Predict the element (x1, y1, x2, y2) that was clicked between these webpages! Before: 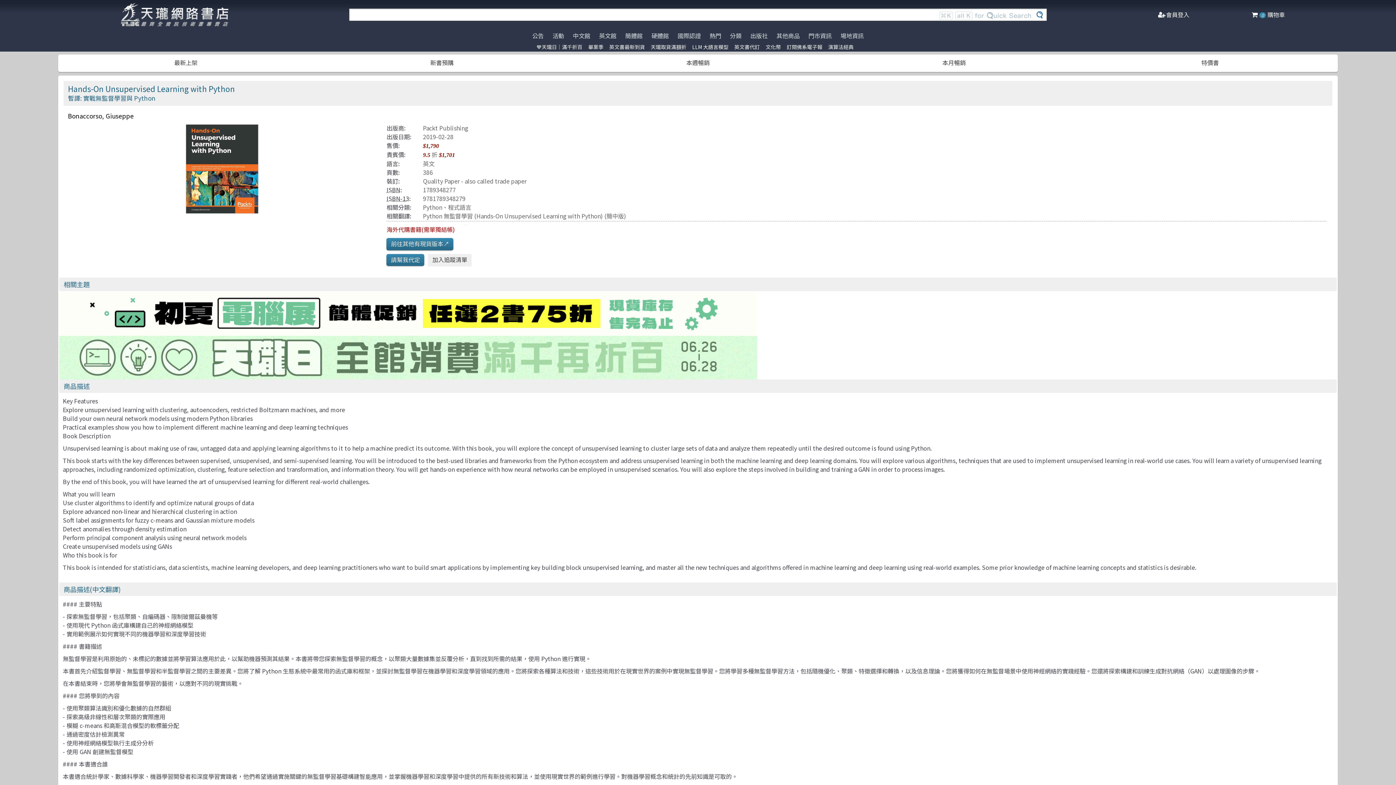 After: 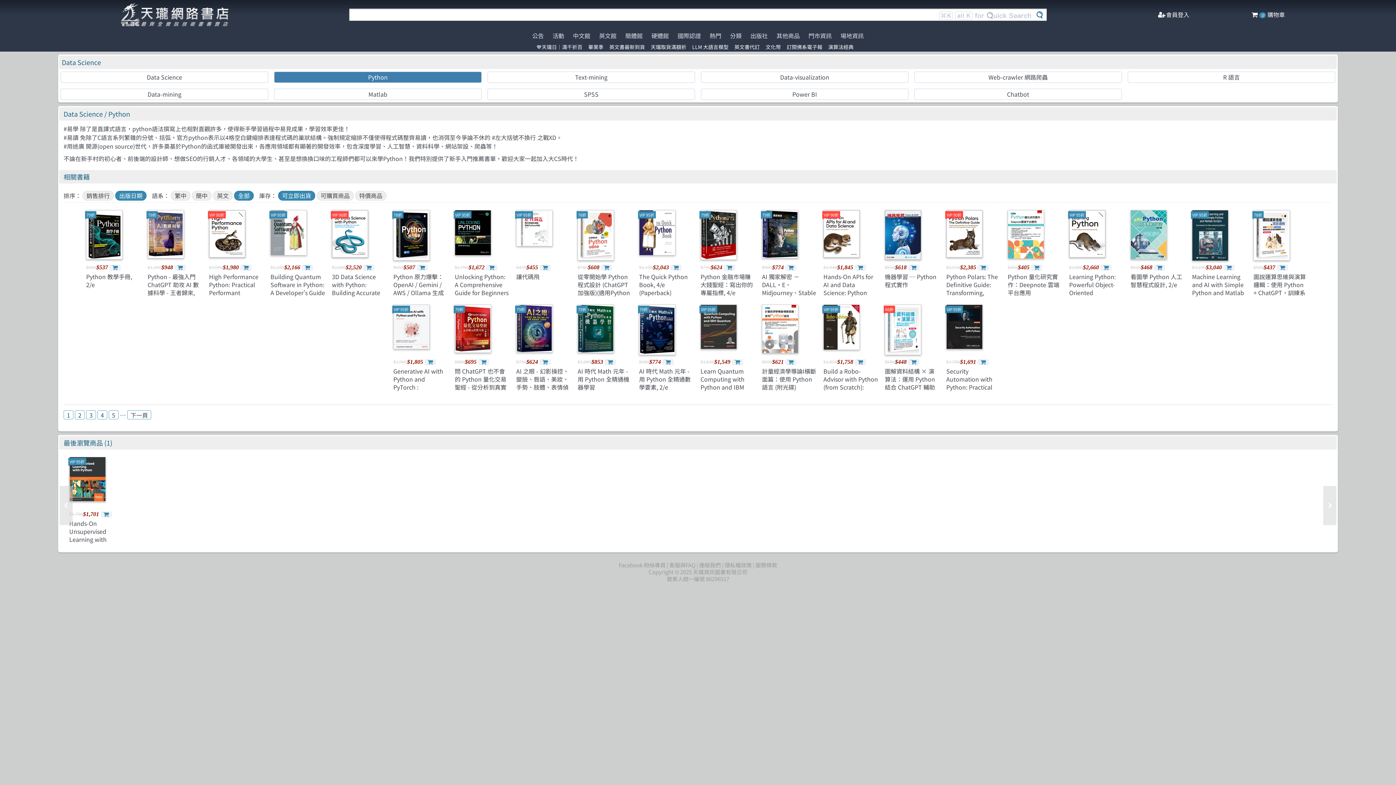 Action: label: Python bbox: (423, 202, 442, 211)